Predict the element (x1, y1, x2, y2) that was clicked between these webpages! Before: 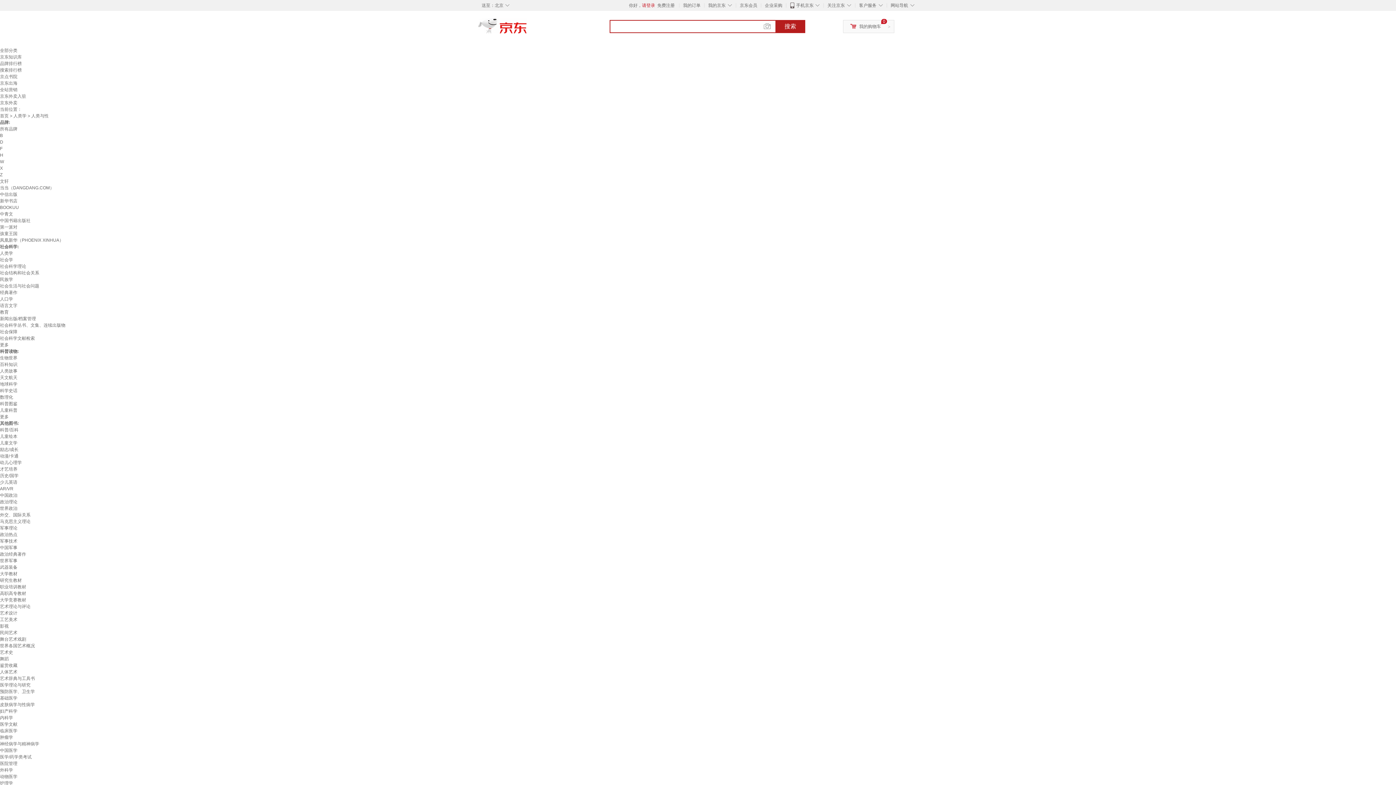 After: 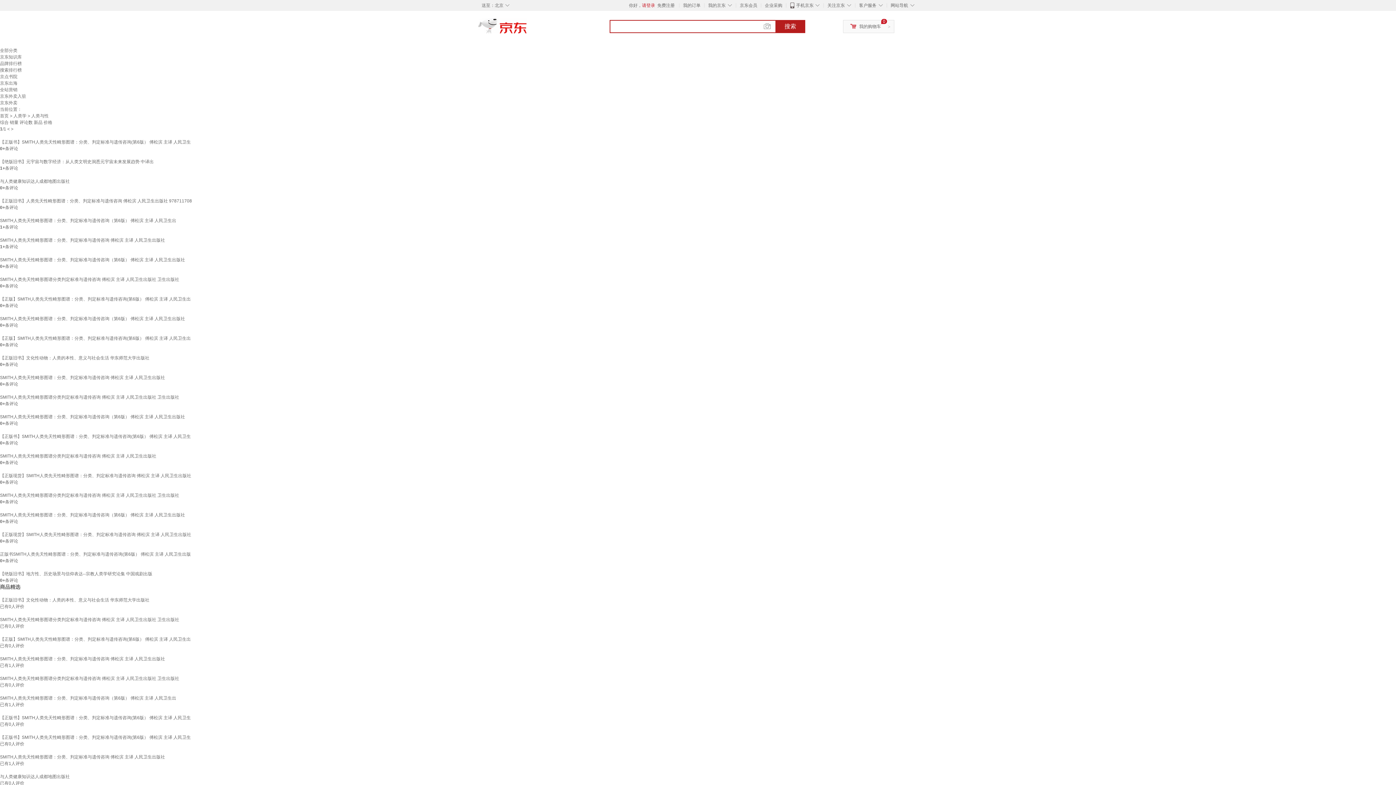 Action: bbox: (0, 761, 17, 766) label: 医院管理